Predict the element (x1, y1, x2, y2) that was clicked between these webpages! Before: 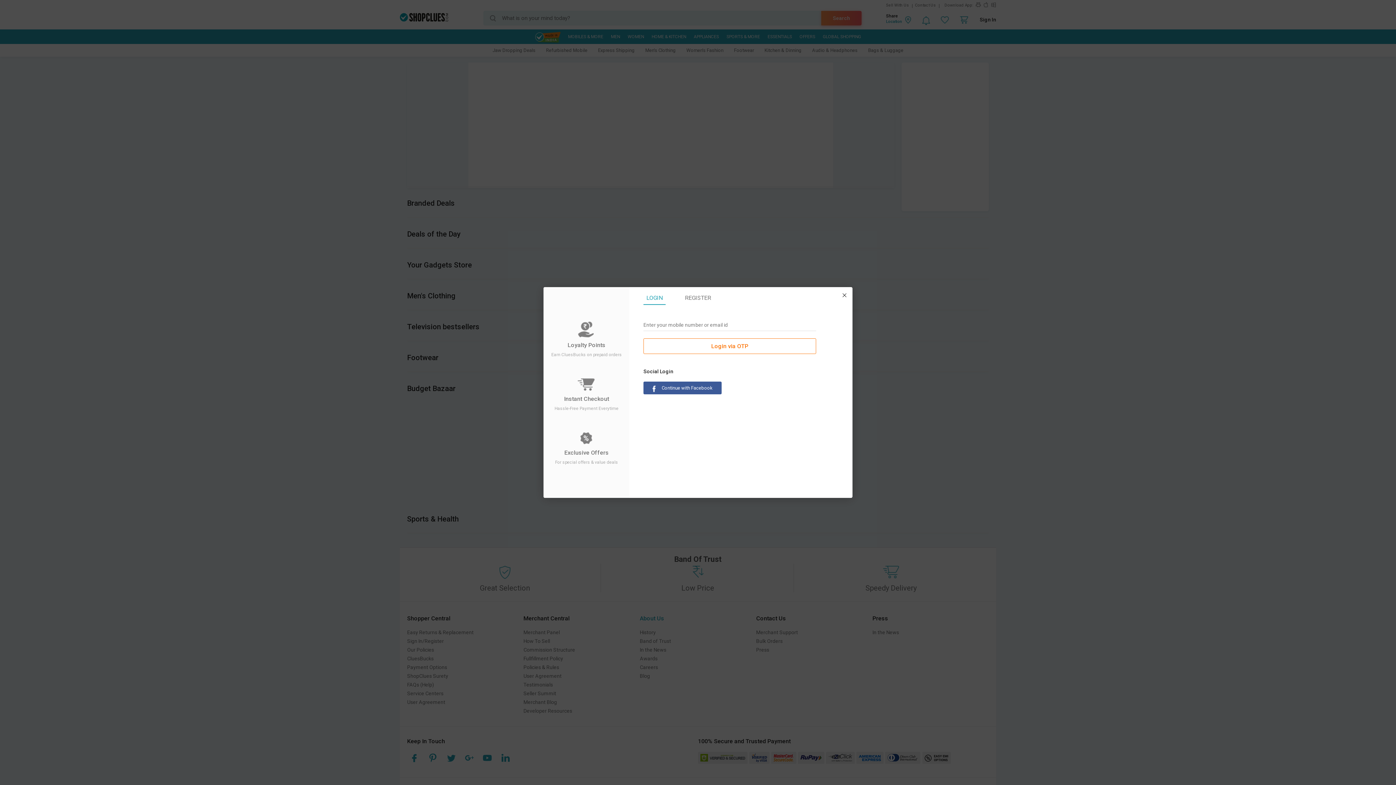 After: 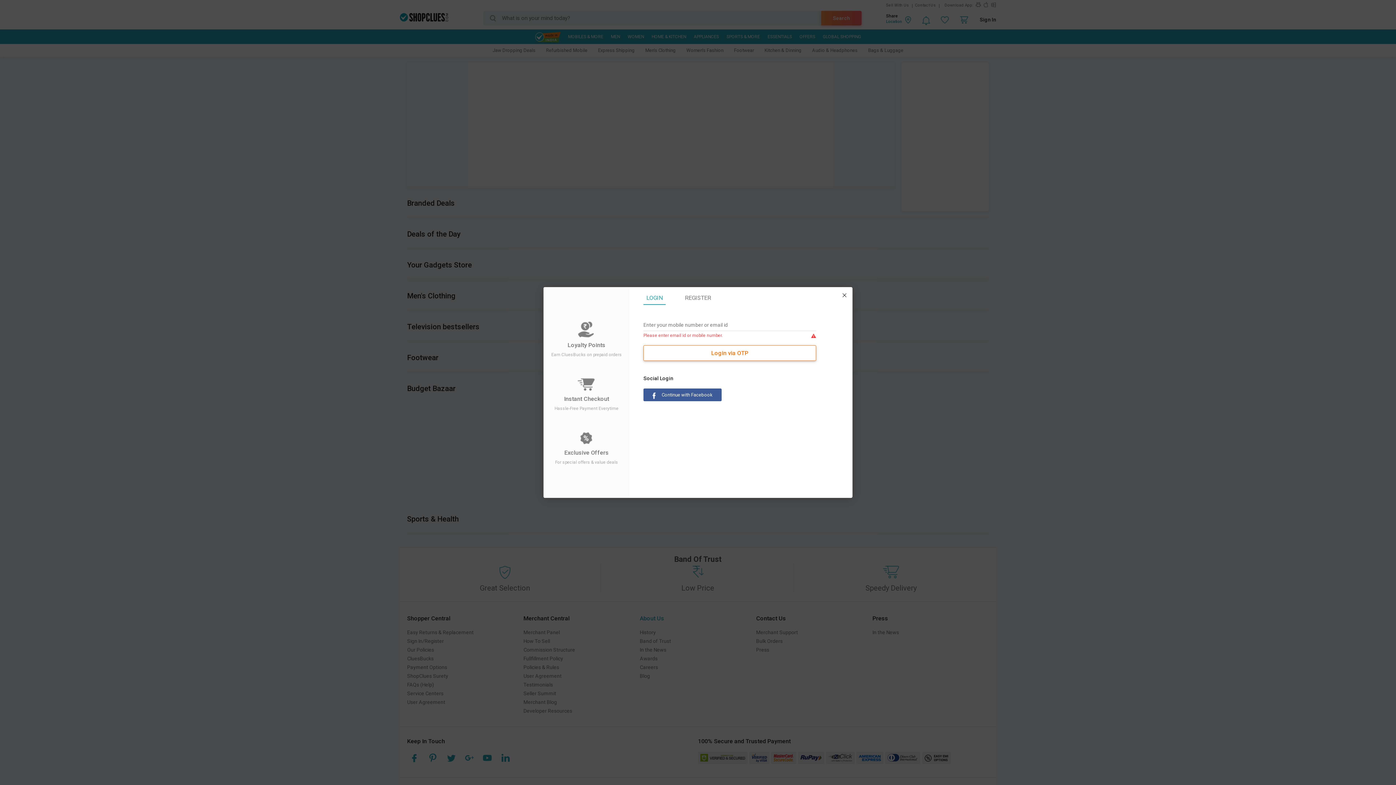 Action: label: Login via OTP bbox: (643, 338, 816, 354)